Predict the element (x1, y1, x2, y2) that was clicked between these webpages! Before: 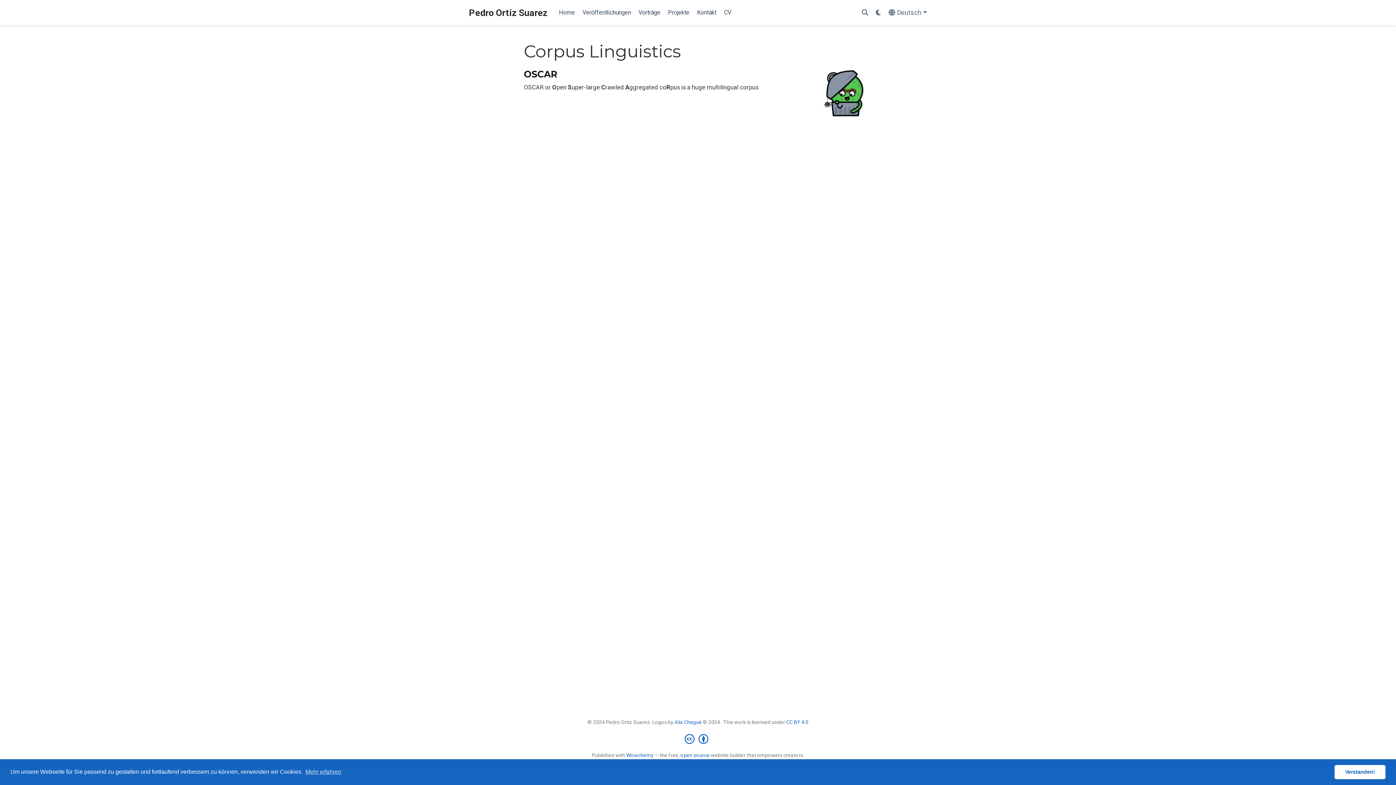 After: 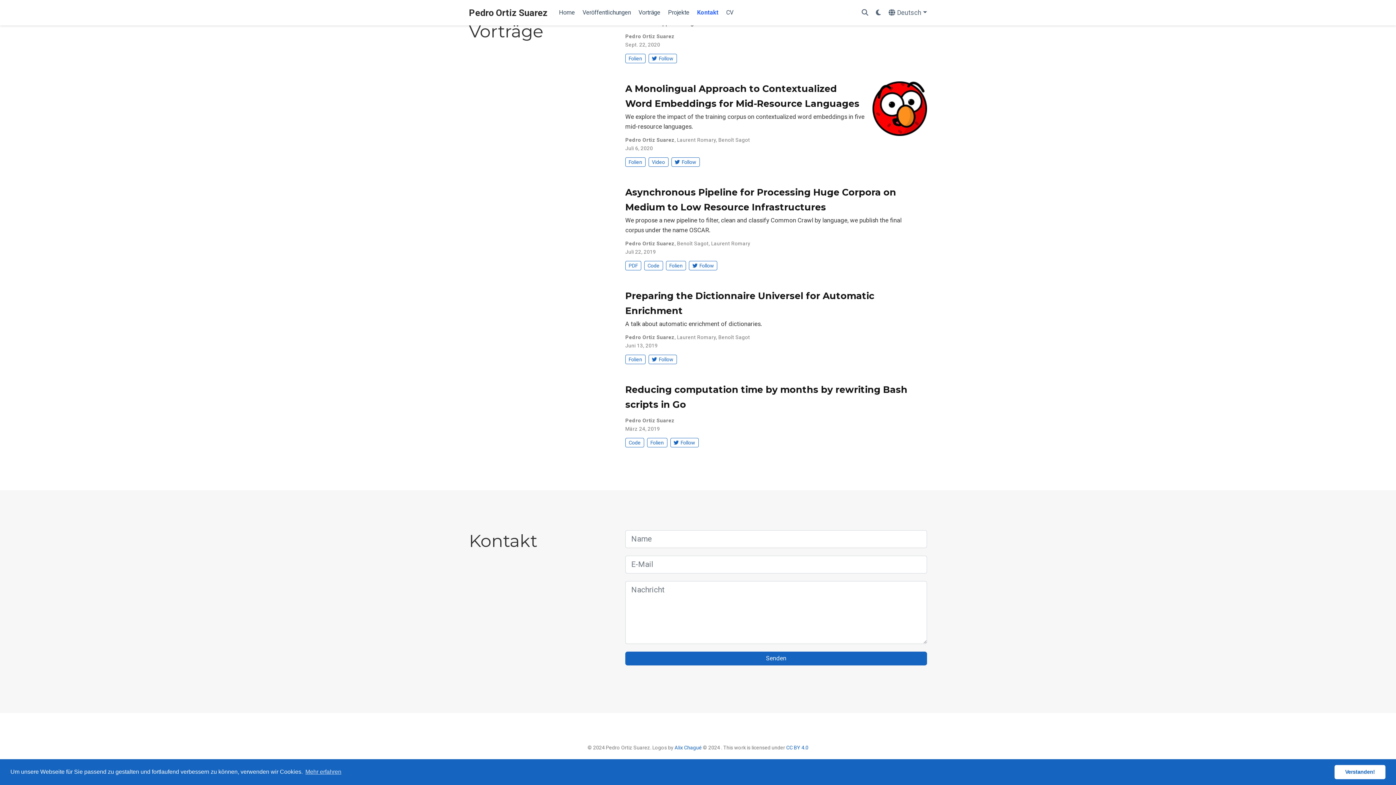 Action: bbox: (693, 5, 720, 20) label: Kontakt